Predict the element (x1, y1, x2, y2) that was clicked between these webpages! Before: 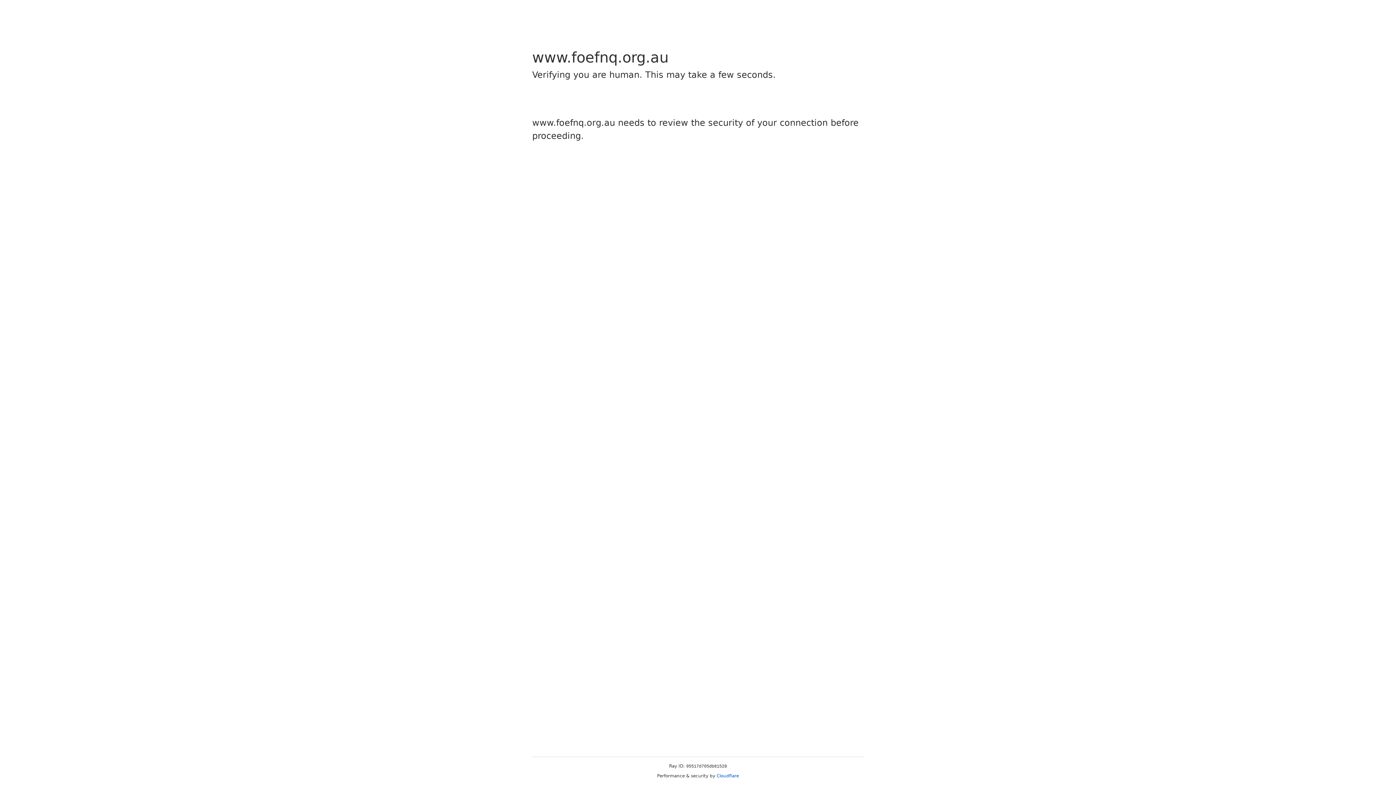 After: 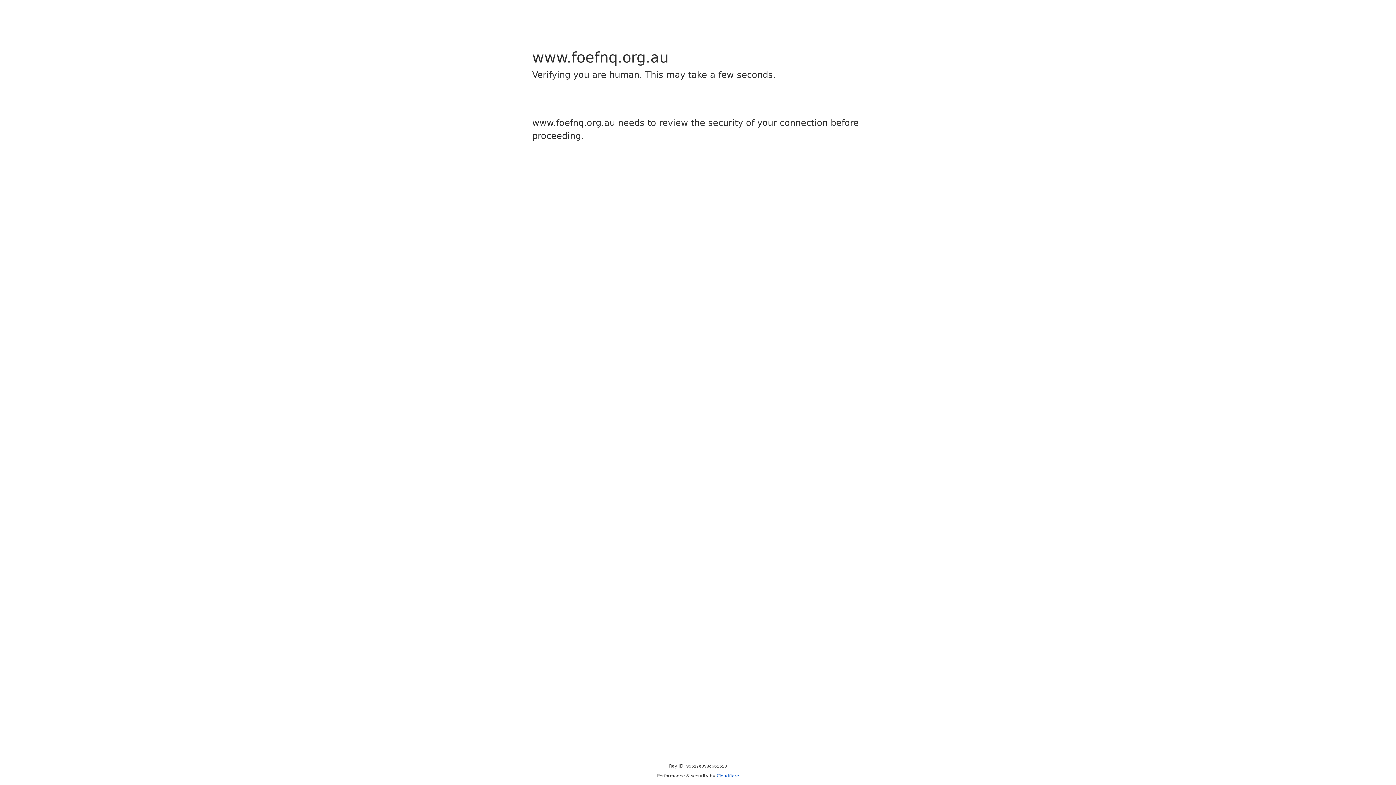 Action: bbox: (716, 773, 739, 778) label: Cloudflare